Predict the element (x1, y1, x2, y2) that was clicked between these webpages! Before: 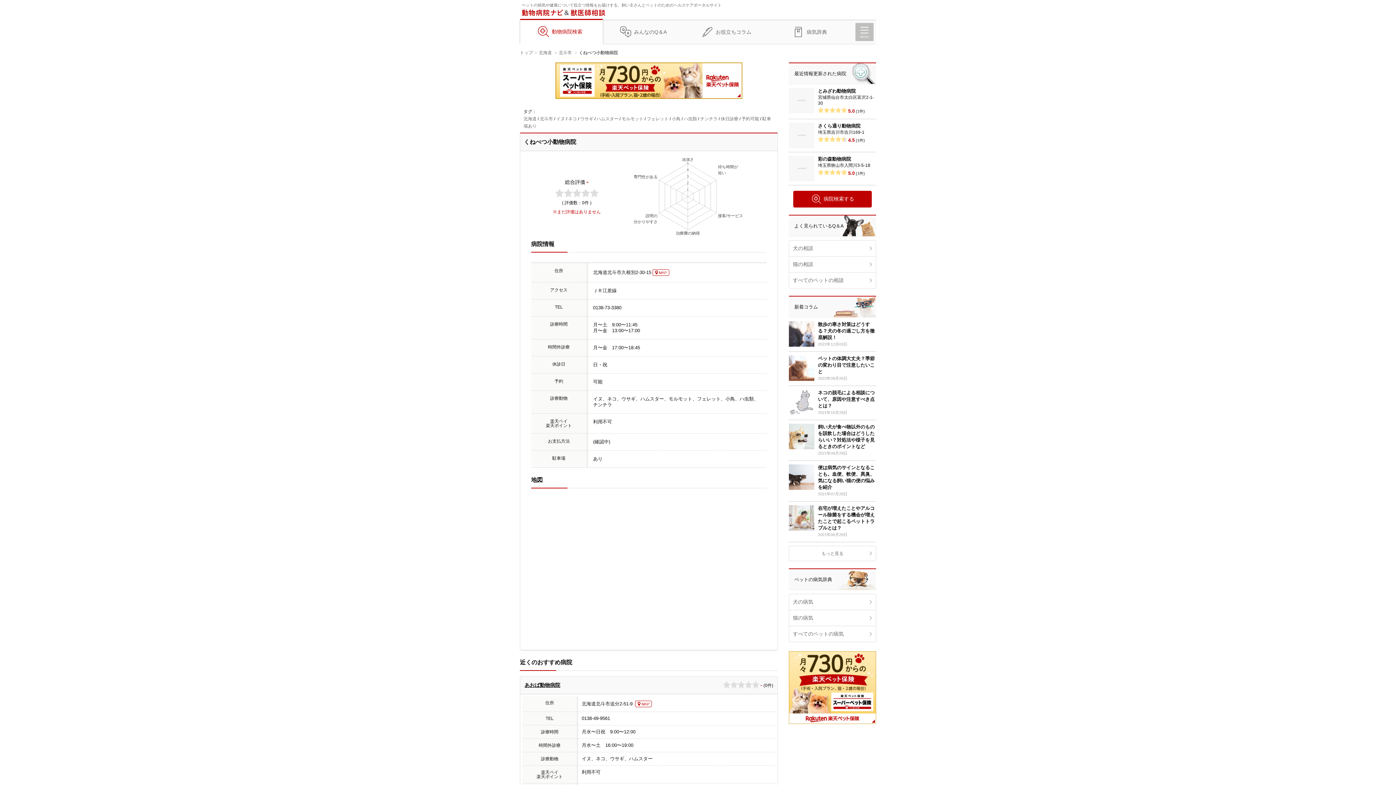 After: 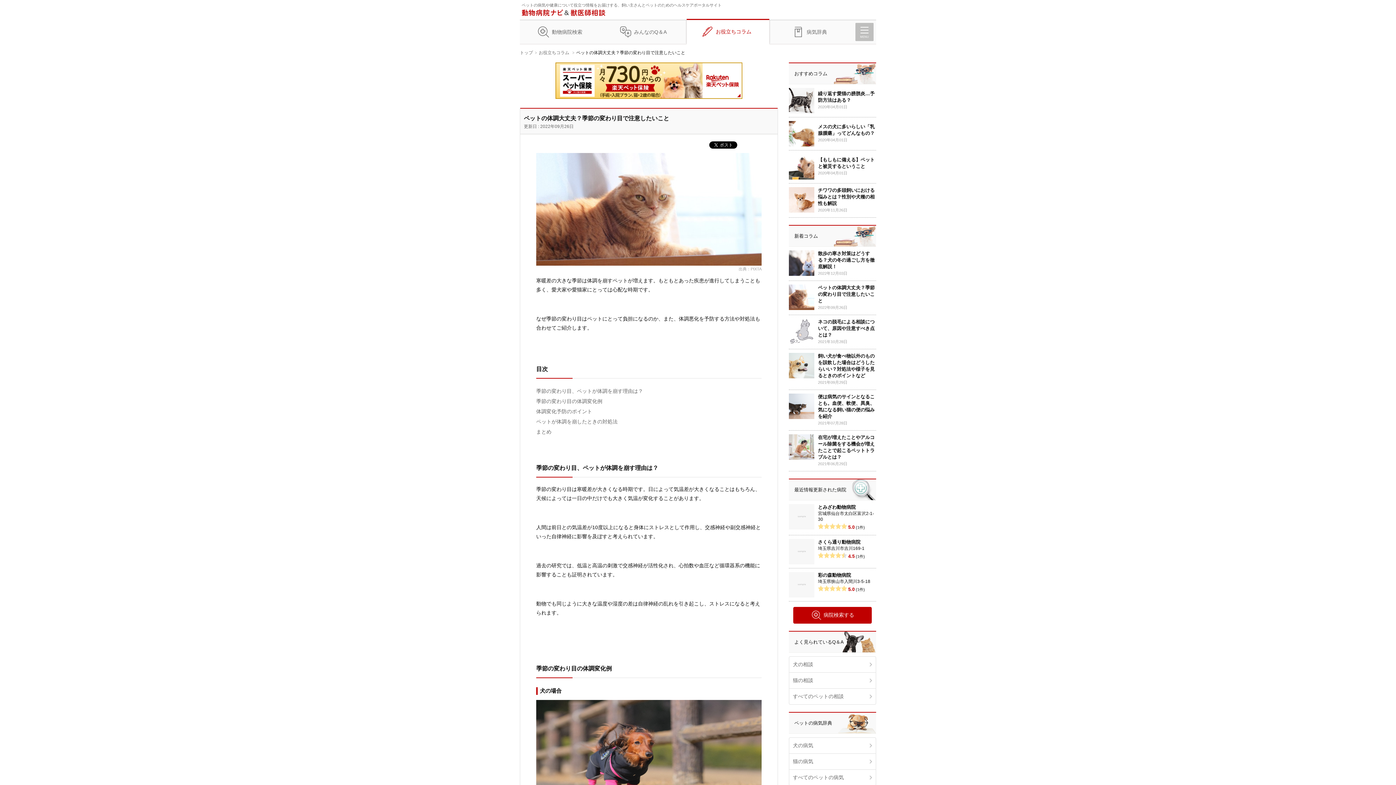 Action: bbox: (789, 352, 876, 385)